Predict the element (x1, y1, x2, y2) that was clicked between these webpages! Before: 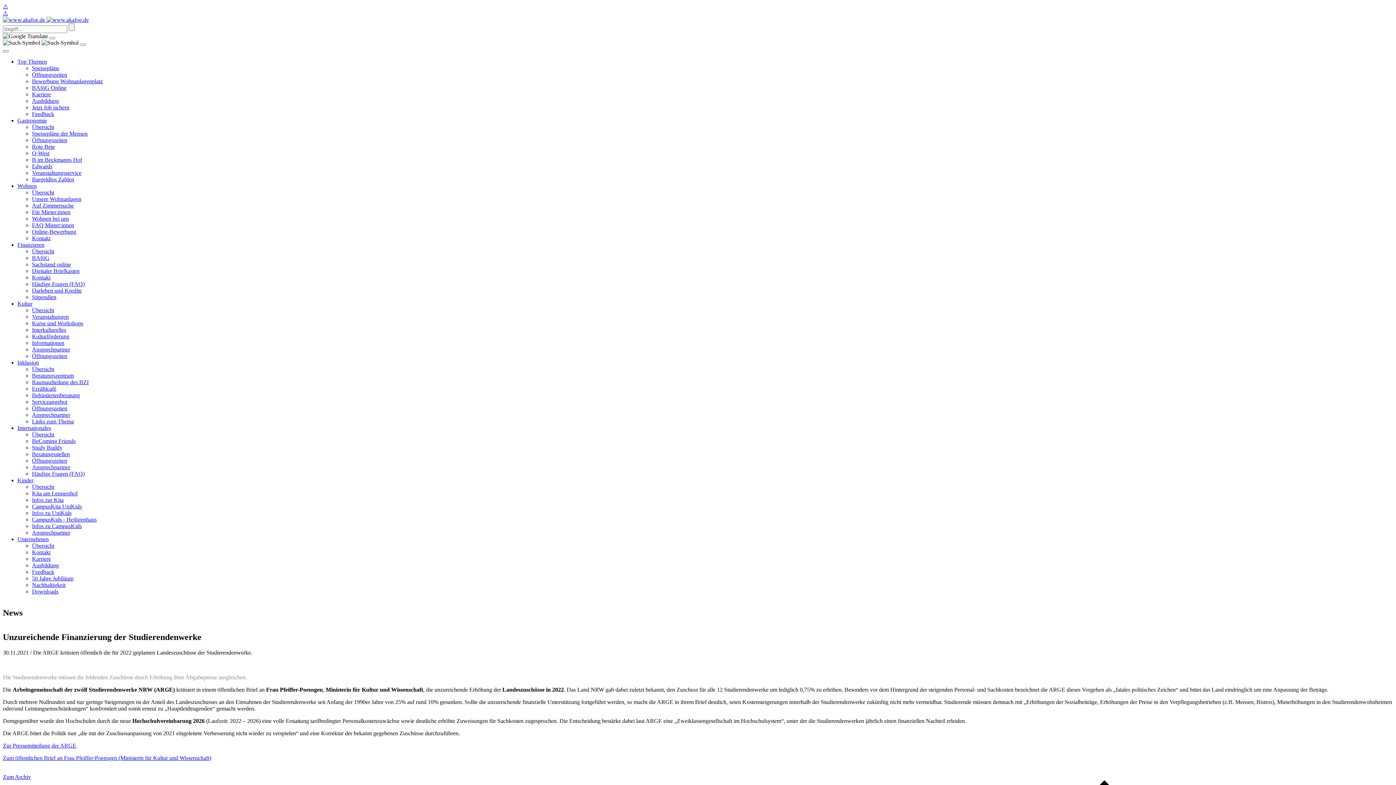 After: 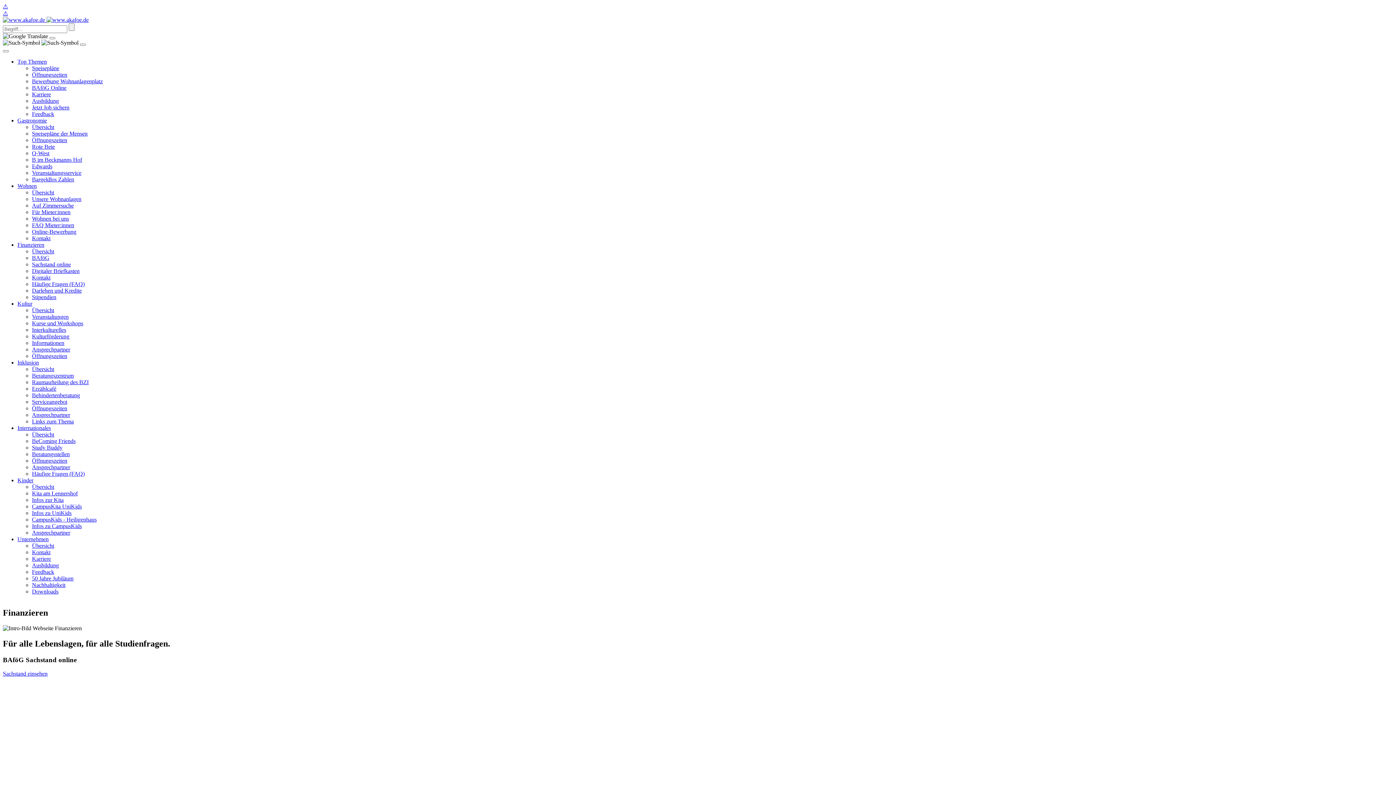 Action: label: Übersicht bbox: (32, 248, 54, 254)